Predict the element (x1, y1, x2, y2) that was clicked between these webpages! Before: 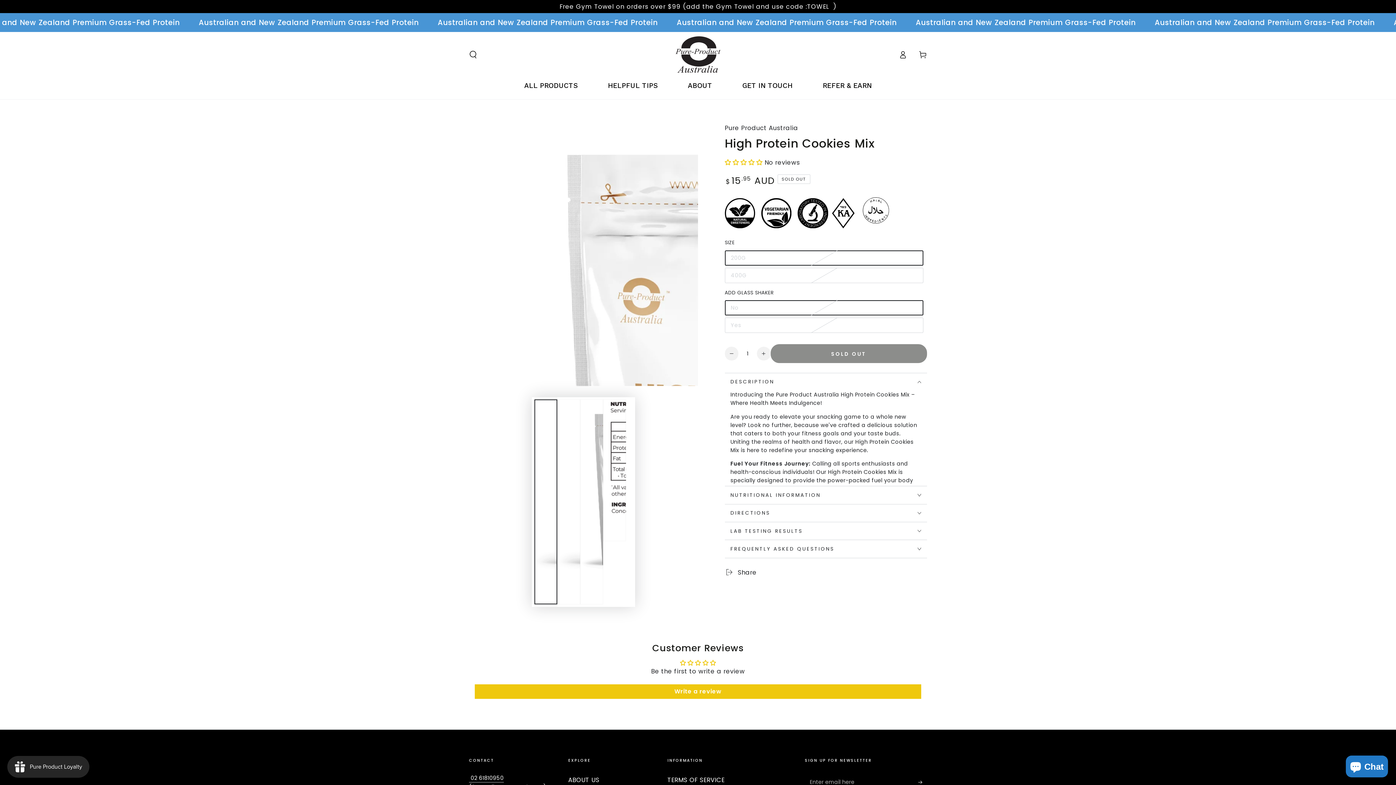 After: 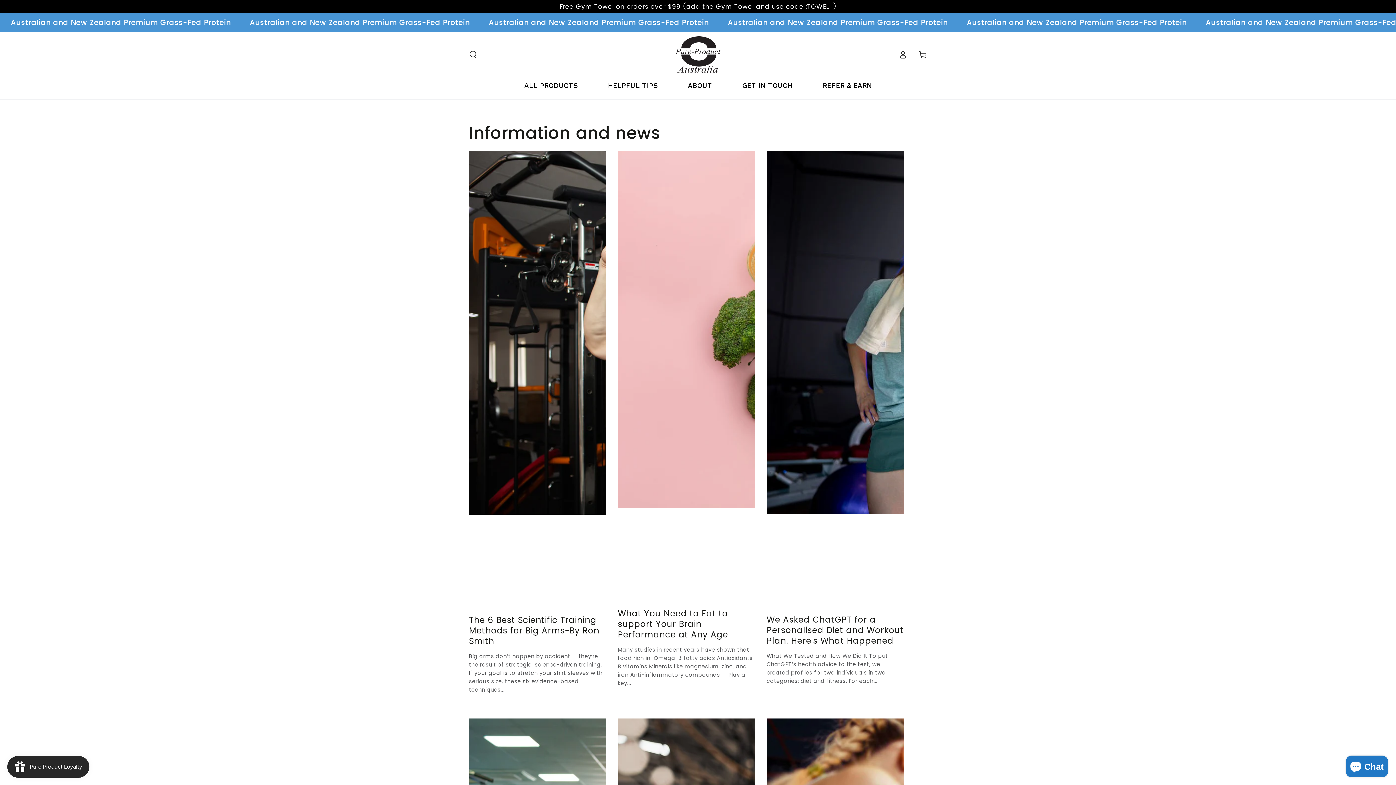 Action: label: HELPFUL TIPS bbox: (593, 76, 672, 94)